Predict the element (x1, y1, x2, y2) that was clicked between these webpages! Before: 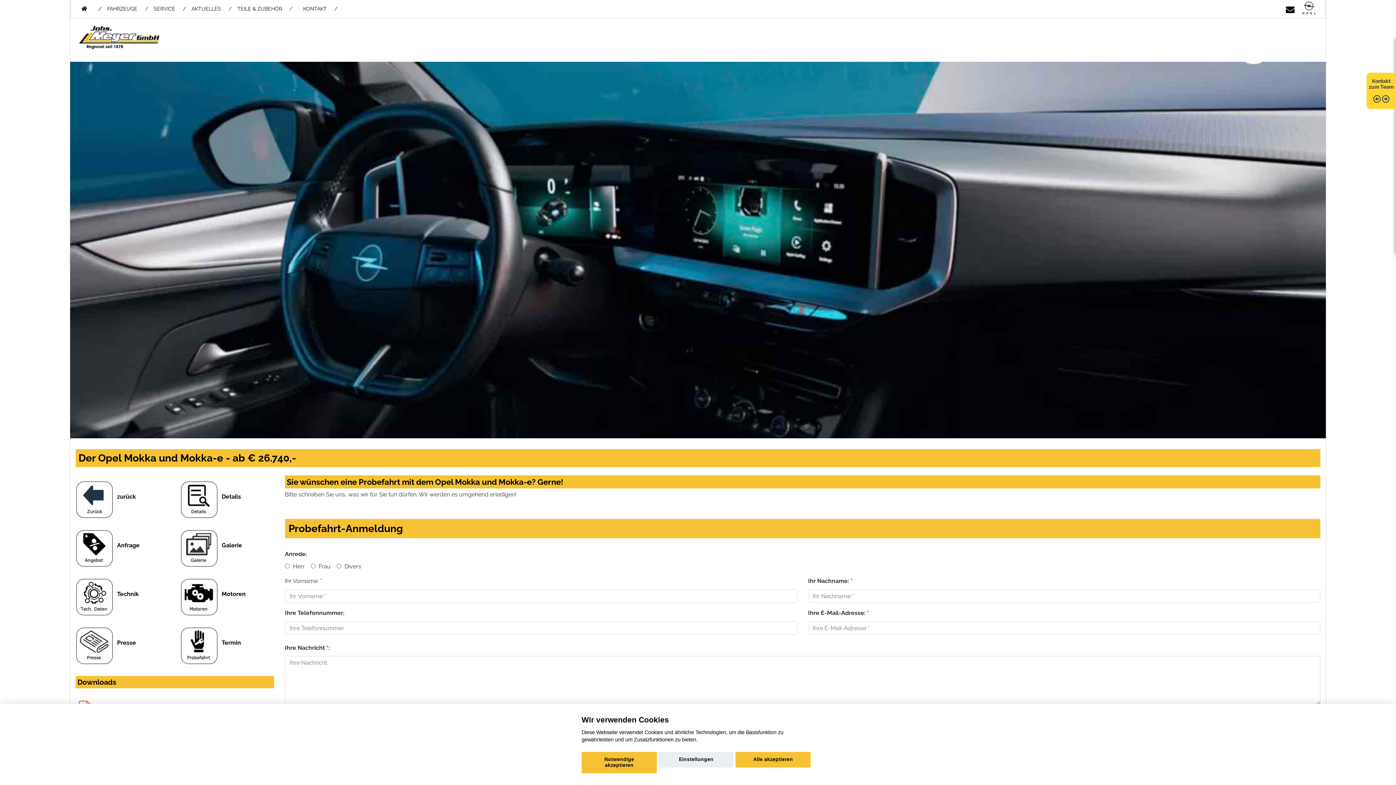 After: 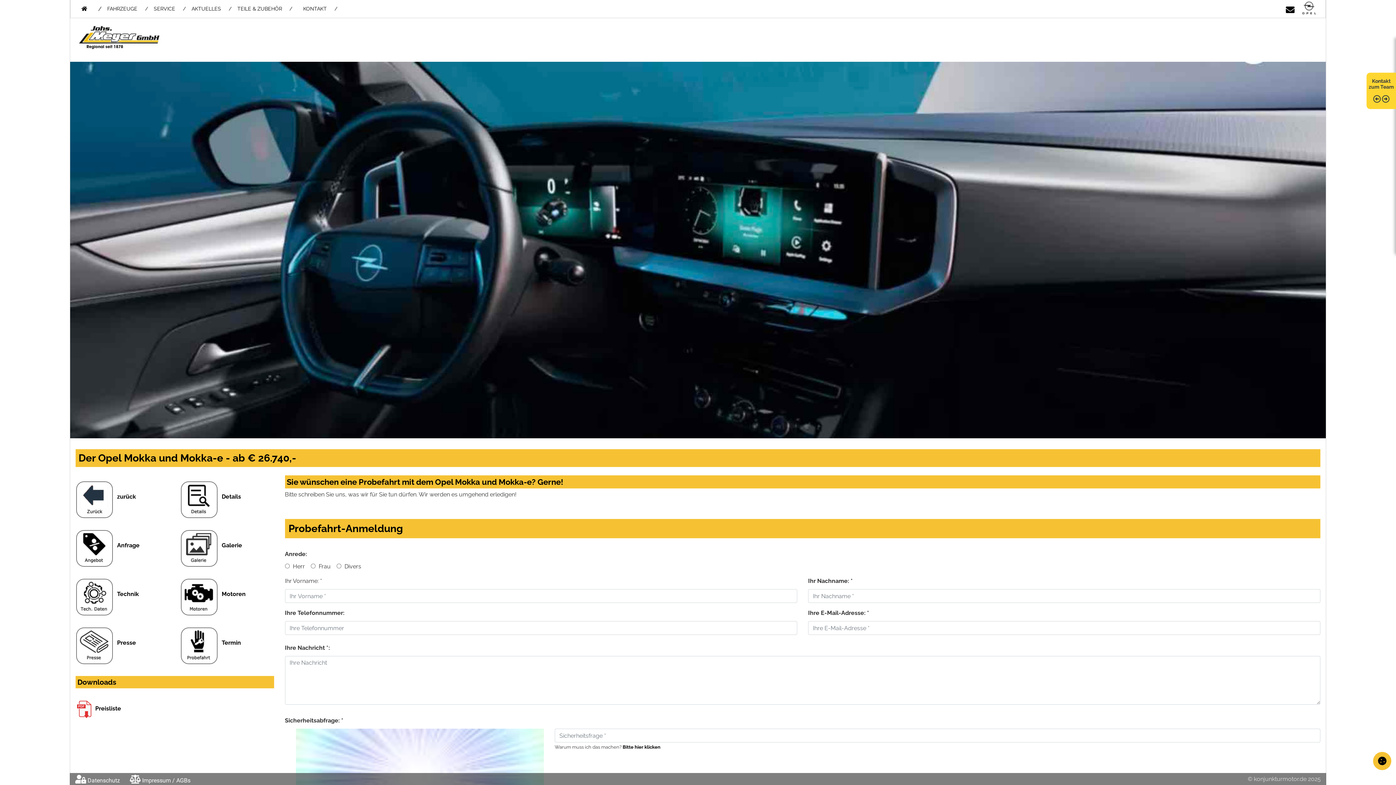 Action: label: Alle akzeptieren bbox: (735, 752, 810, 768)